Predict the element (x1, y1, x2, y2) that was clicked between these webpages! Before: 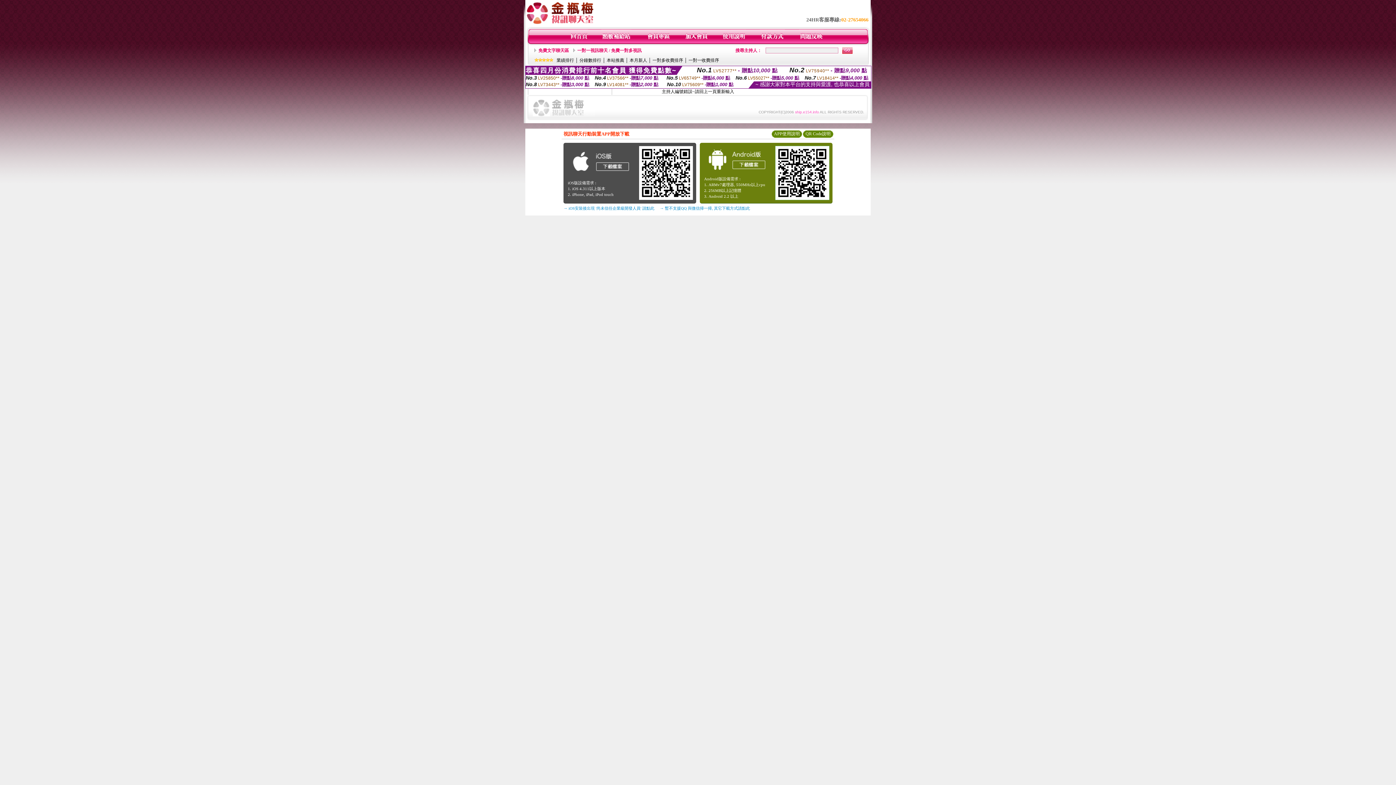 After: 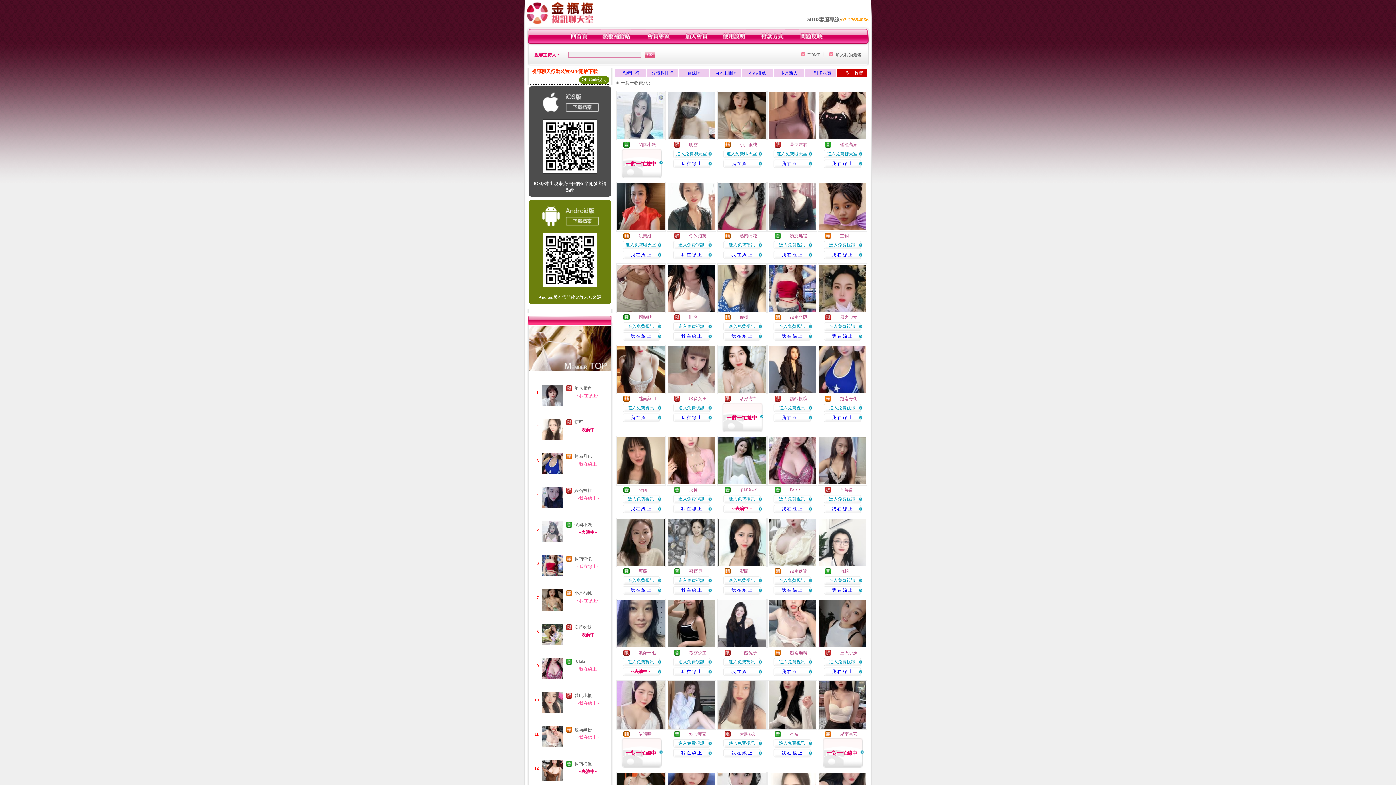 Action: bbox: (688, 57, 719, 62) label: 一對一收費排序